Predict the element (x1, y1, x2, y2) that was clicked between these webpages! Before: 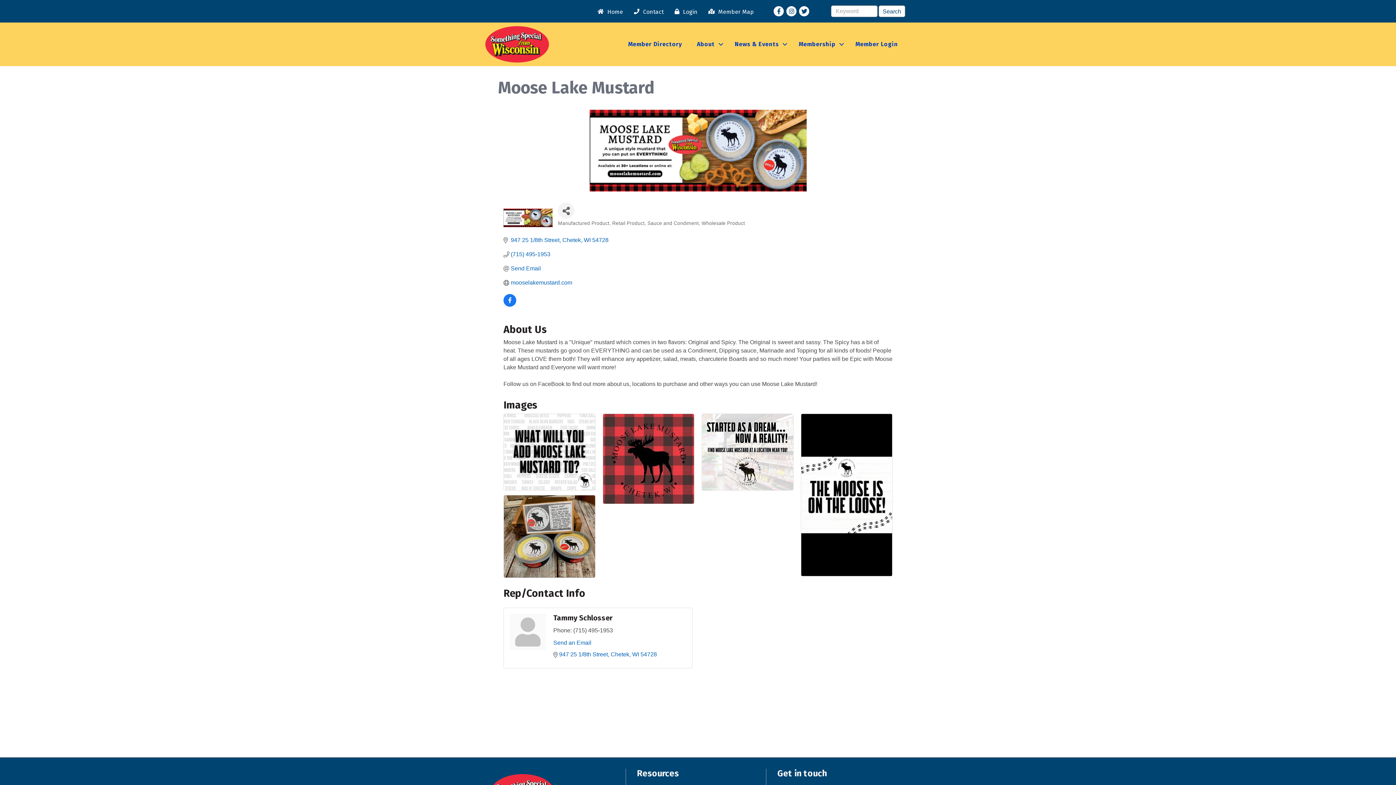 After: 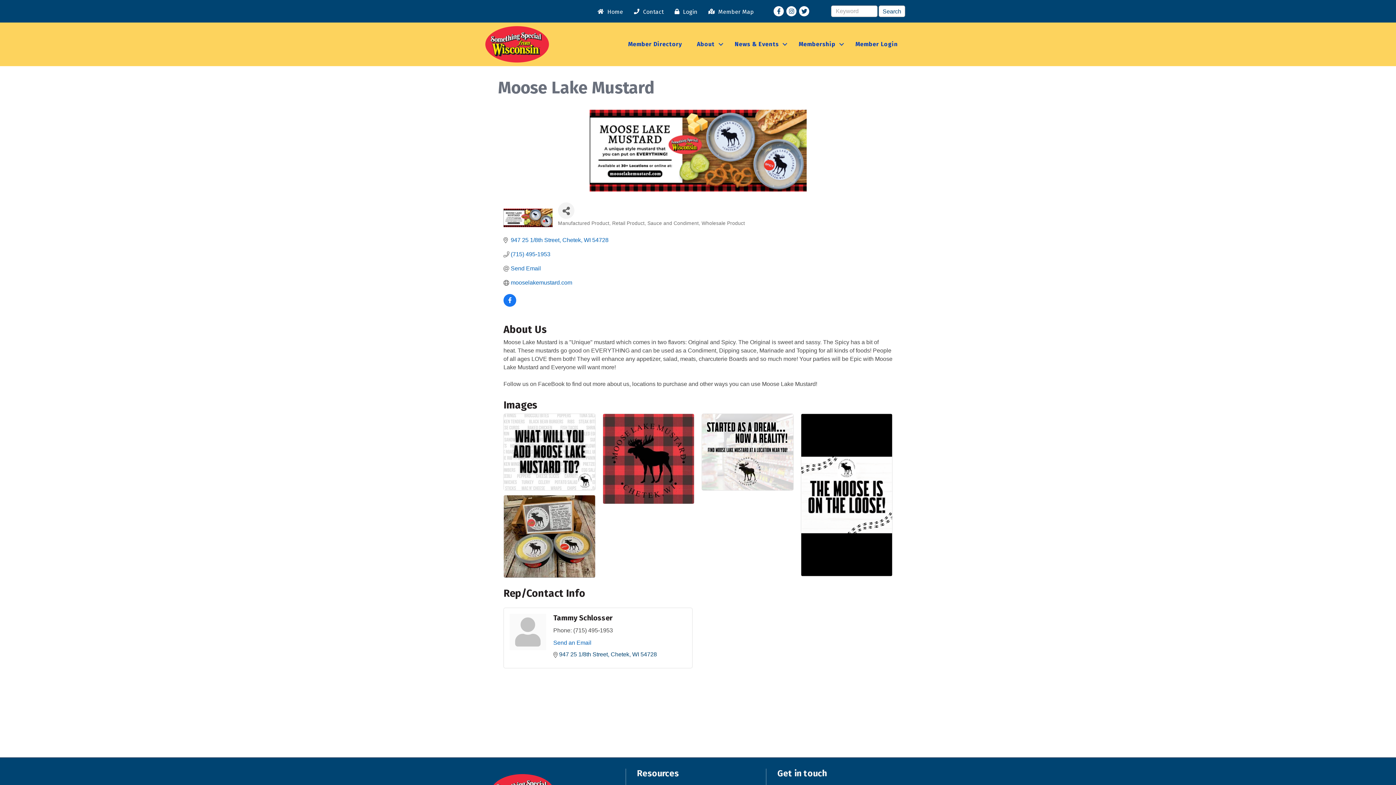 Action: label: 947 25 1/8th Street Chetek WI 54728 bbox: (559, 651, 686, 658)